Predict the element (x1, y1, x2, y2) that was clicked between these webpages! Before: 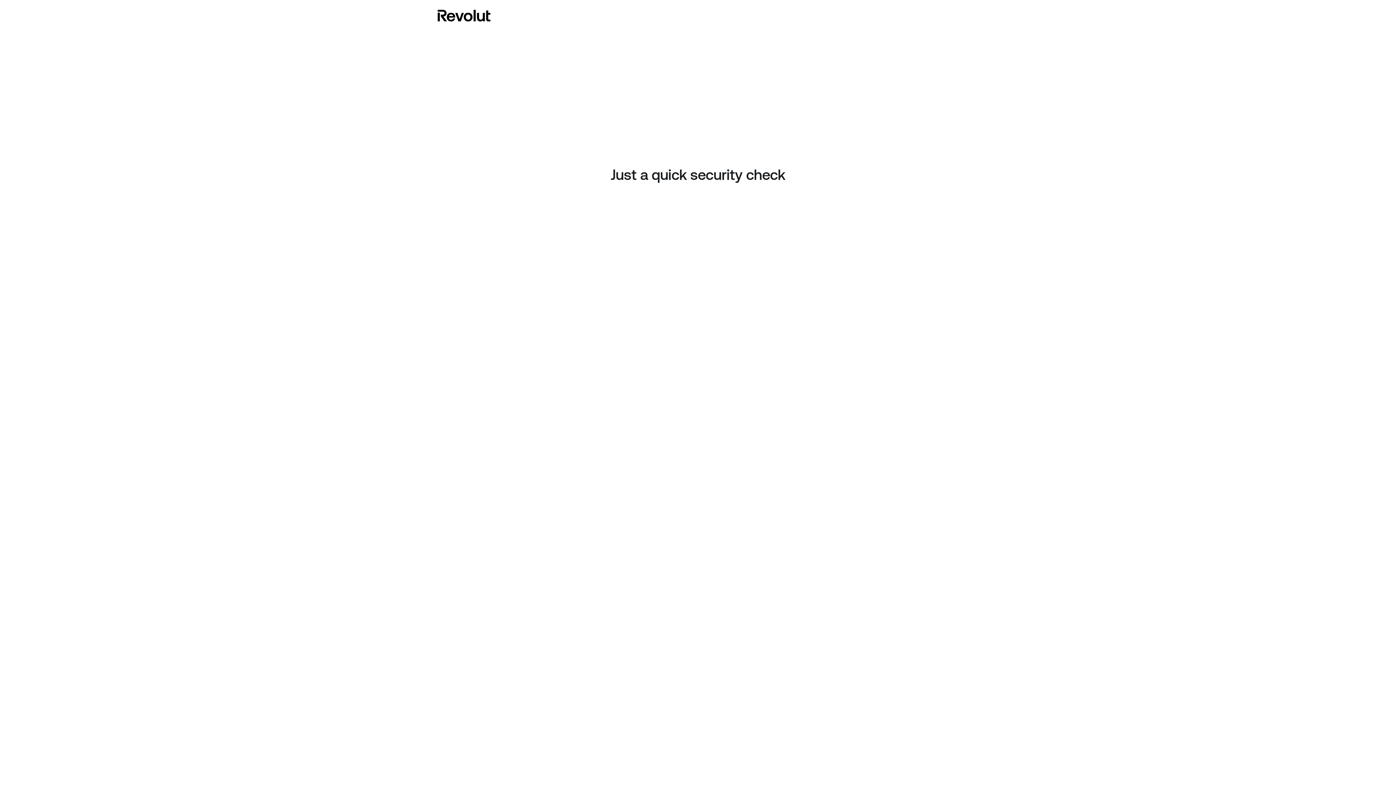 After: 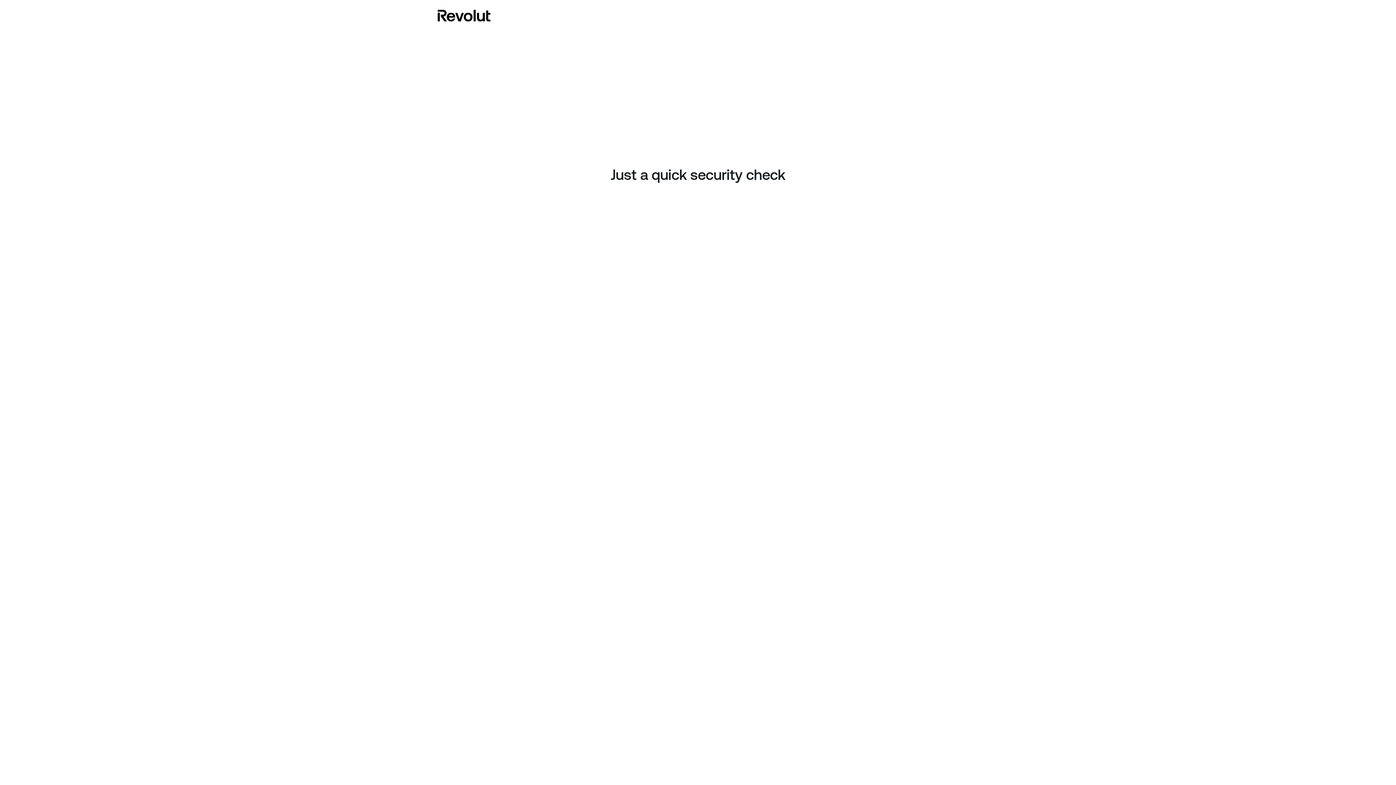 Action: bbox: (437, 8, 490, 23)